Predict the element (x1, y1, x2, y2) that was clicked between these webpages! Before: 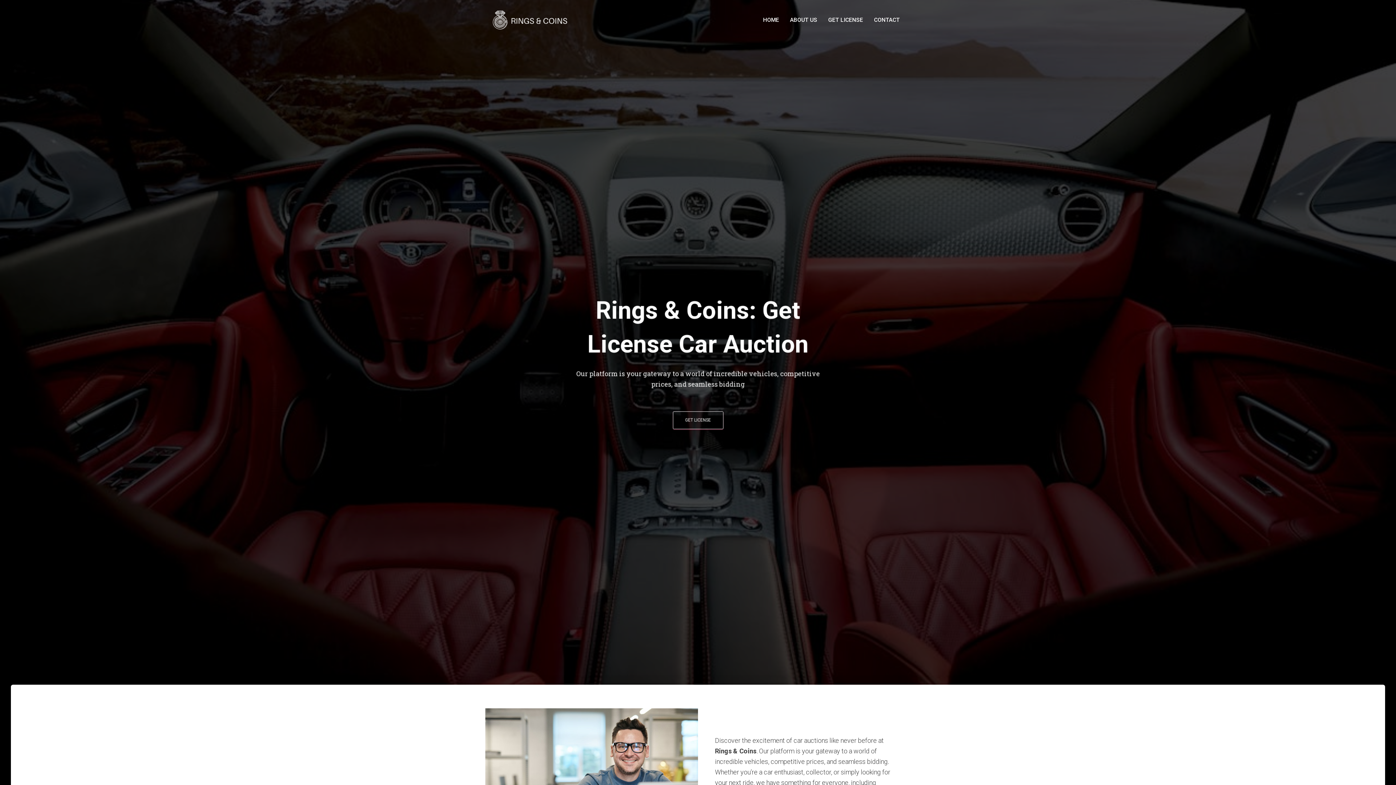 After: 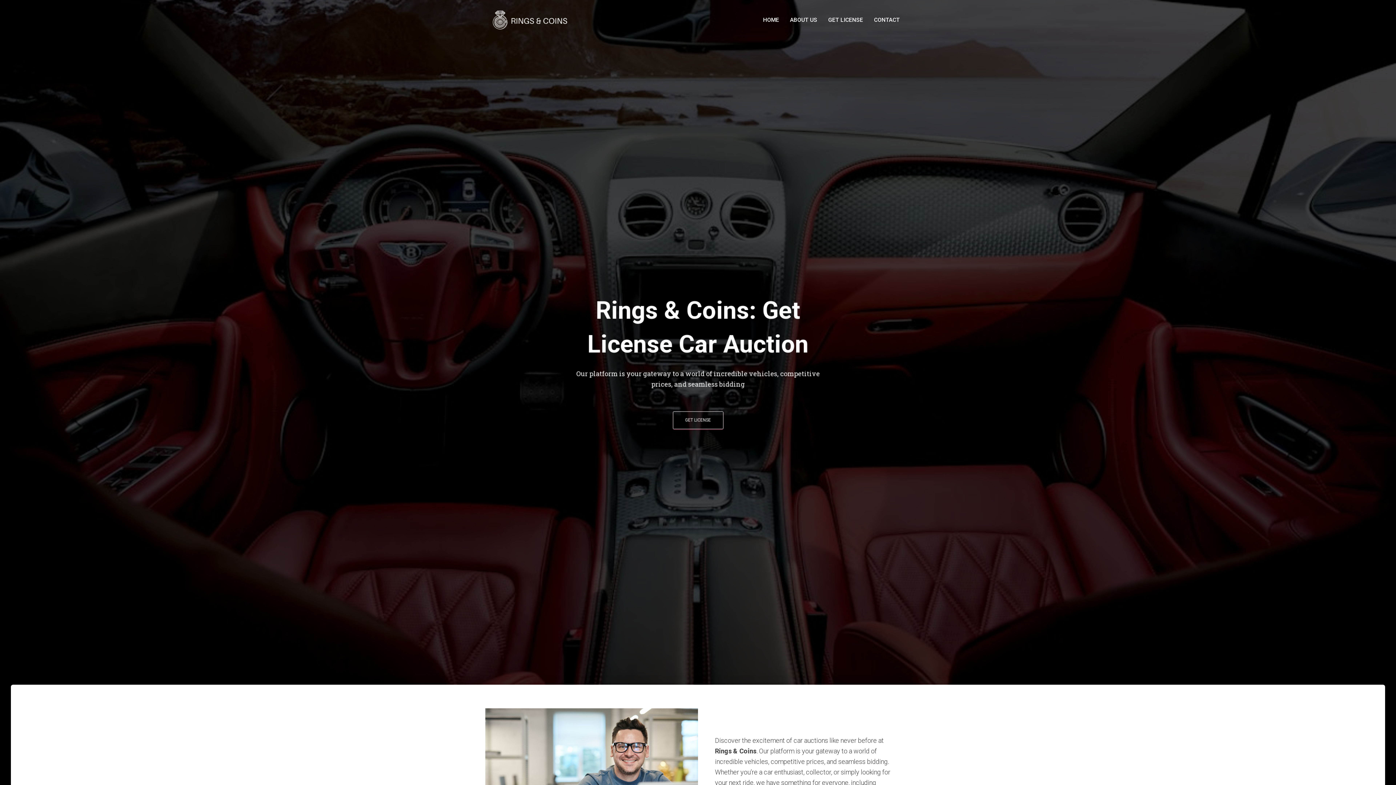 Action: bbox: (485, 9, 577, 30)